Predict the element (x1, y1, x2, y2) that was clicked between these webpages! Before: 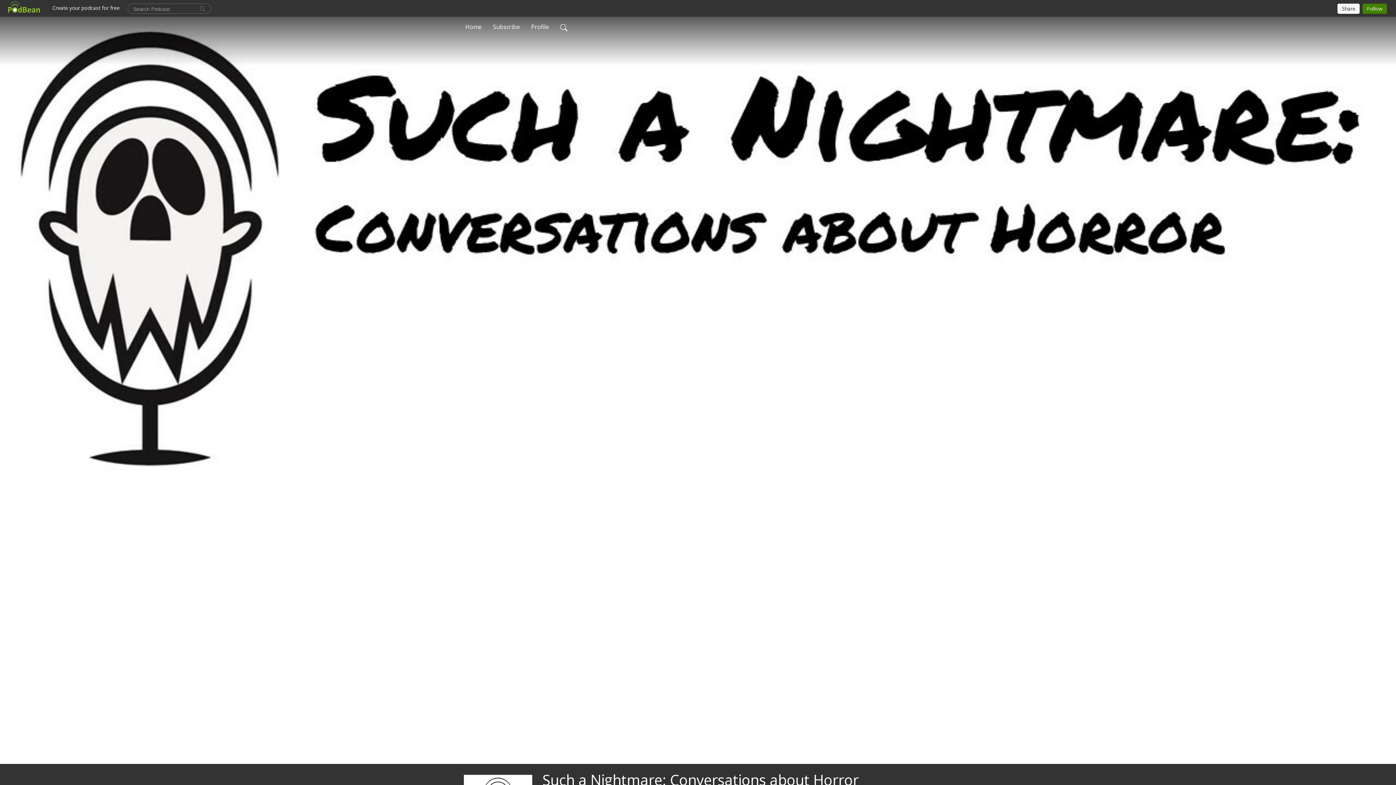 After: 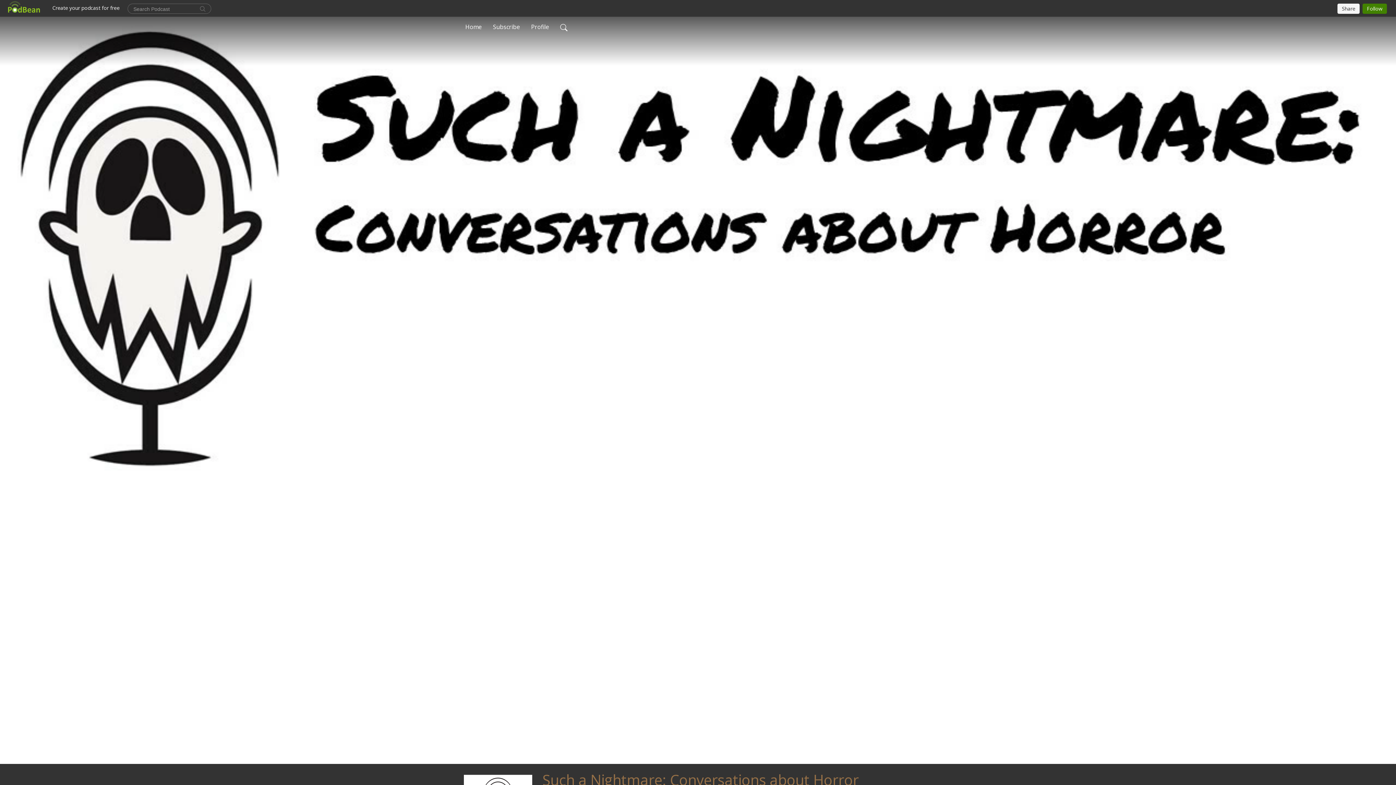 Action: bbox: (542, 770, 858, 790) label: Such a Nightmare: Conversations about Horror